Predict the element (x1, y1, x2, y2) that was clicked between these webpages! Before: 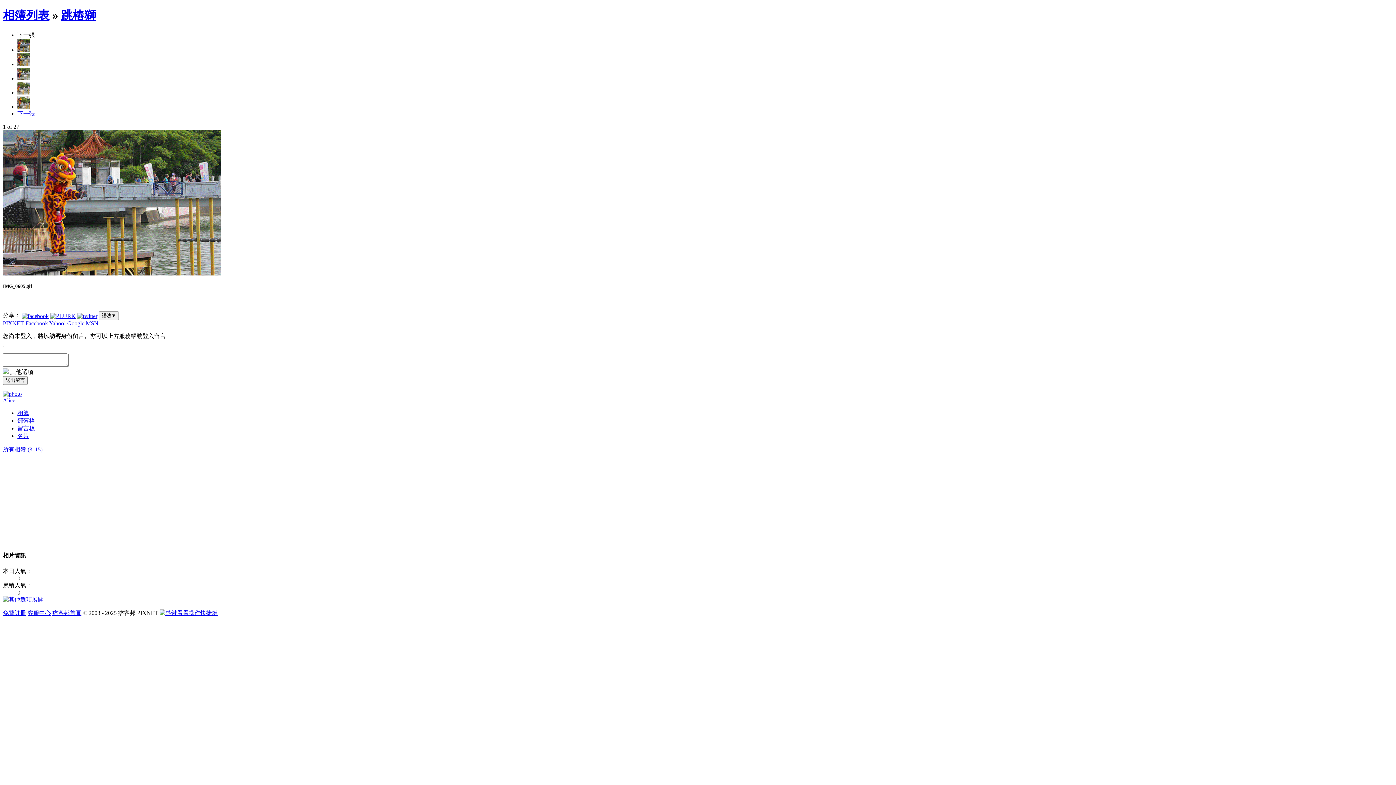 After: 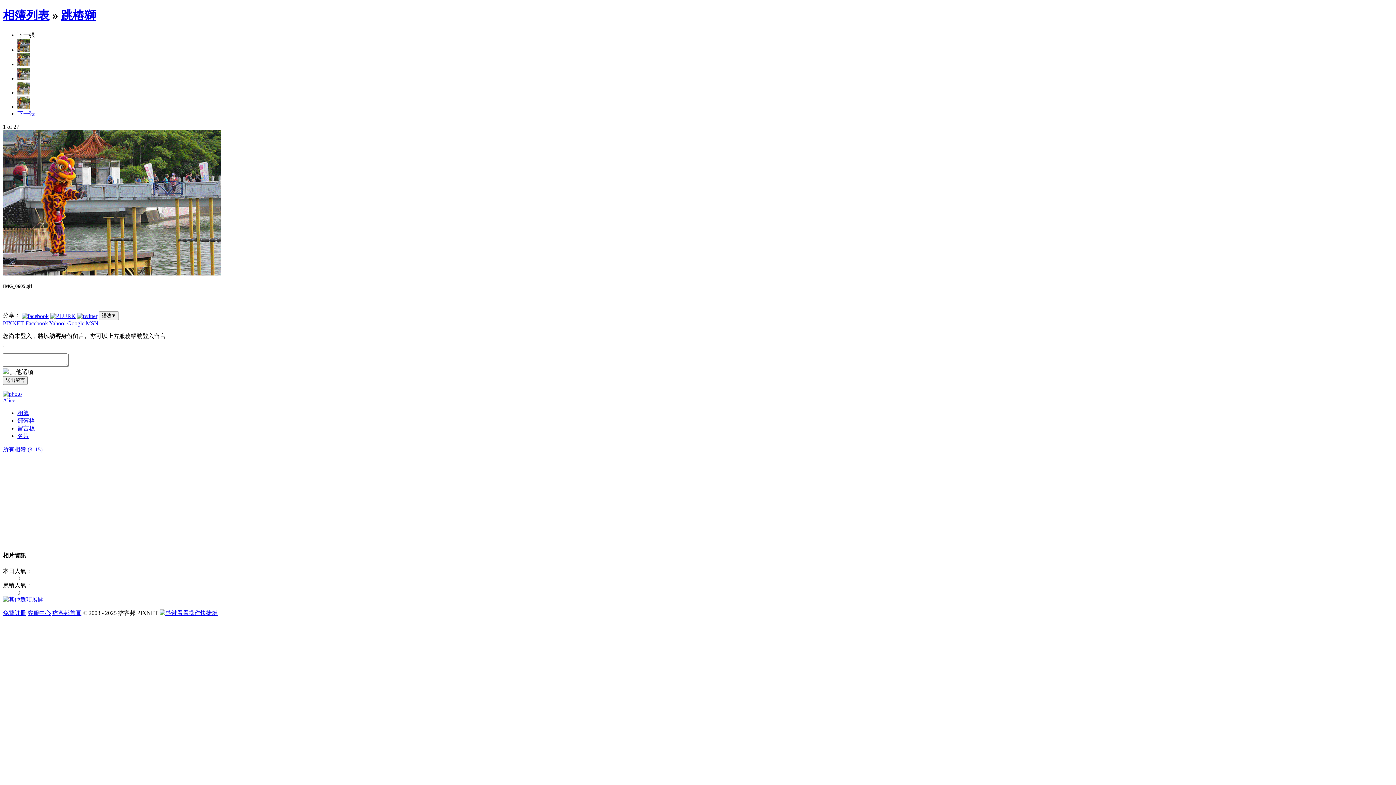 Action: bbox: (52, 610, 81, 616) label: 痞客邦首頁